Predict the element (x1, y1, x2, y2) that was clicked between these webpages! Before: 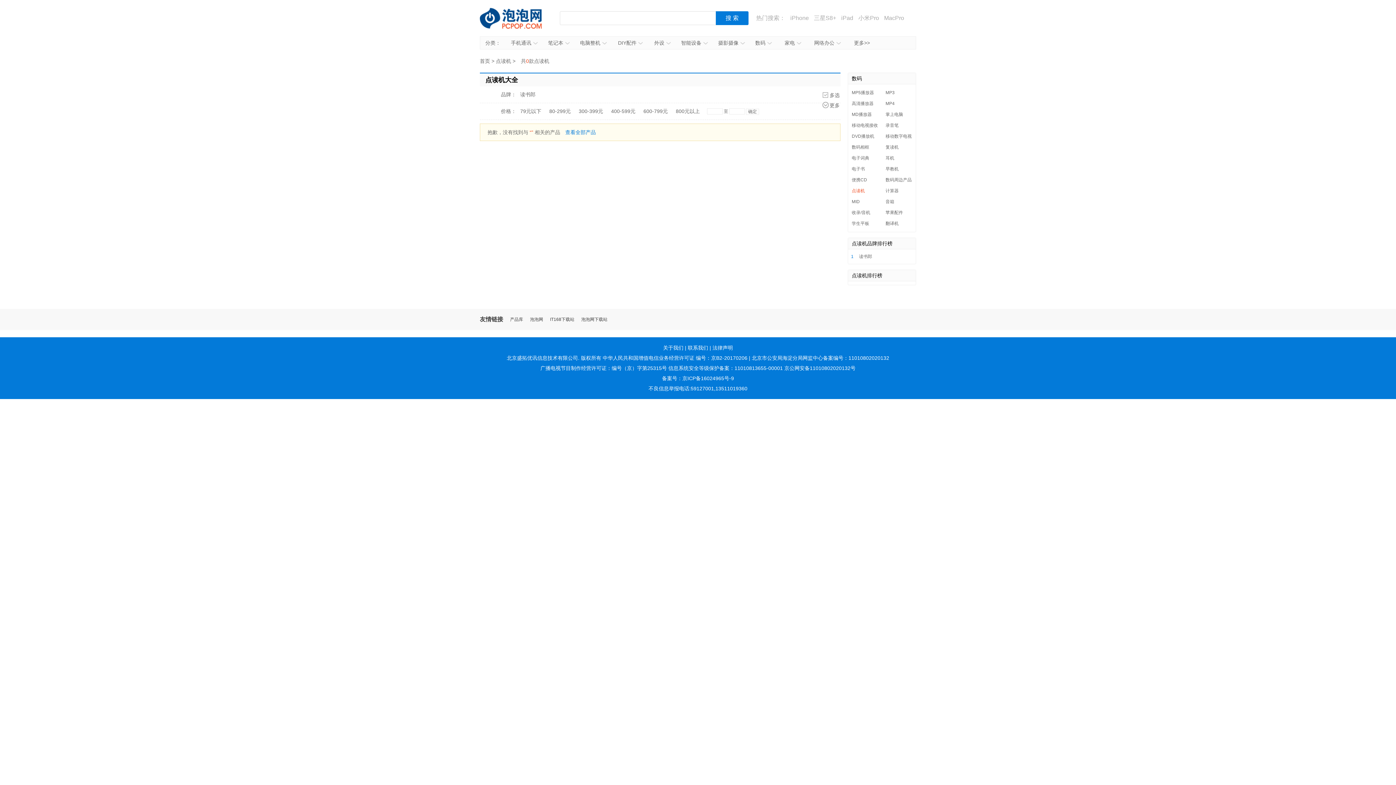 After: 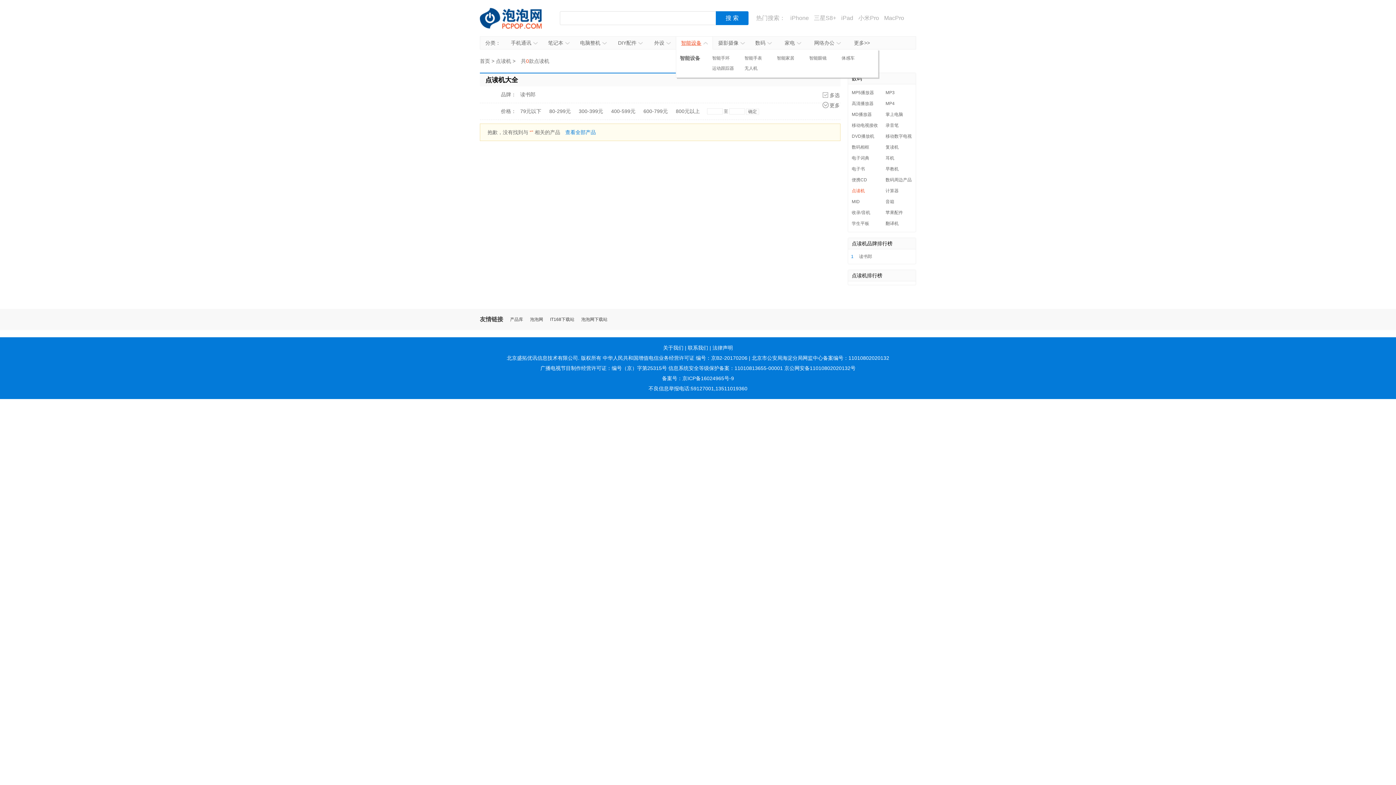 Action: bbox: (681, 40, 707, 45) label: 智能设备